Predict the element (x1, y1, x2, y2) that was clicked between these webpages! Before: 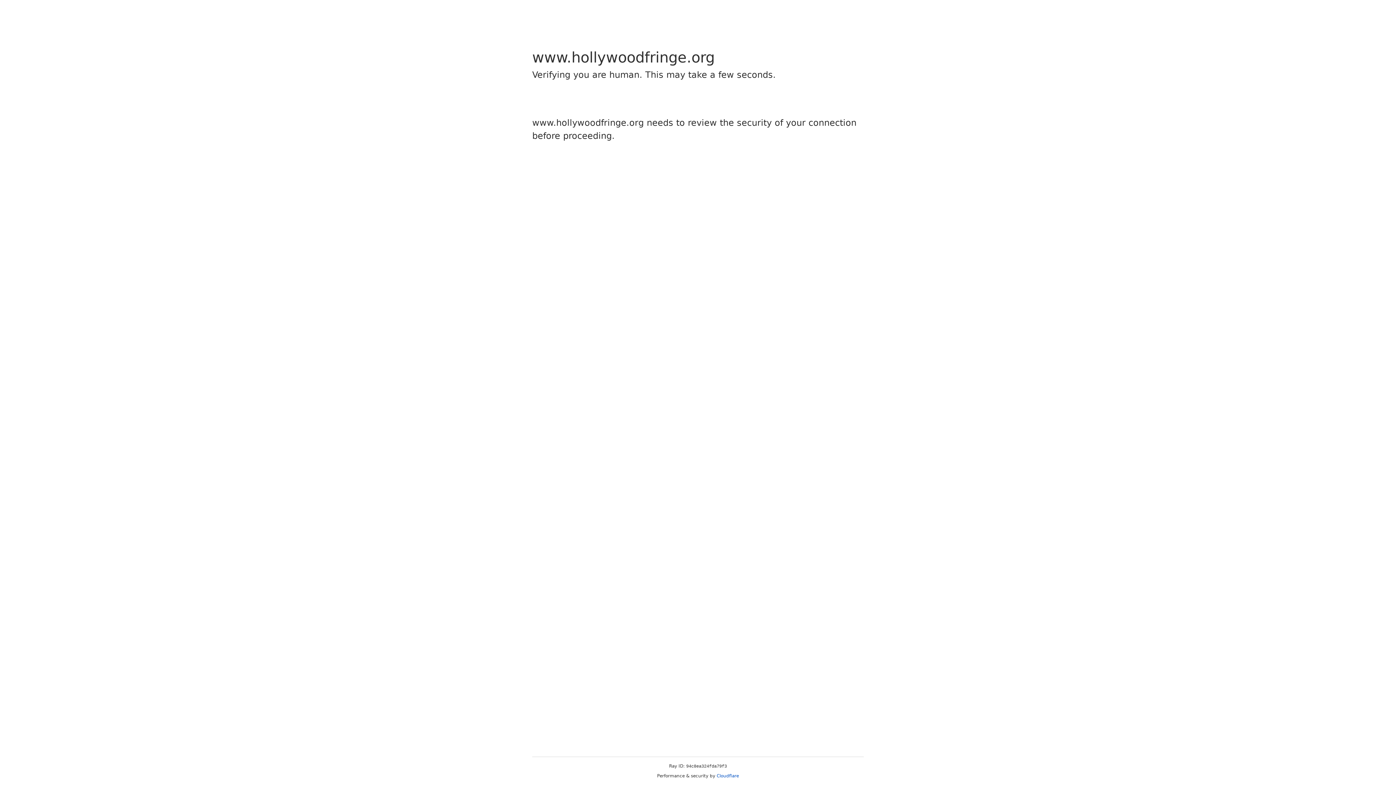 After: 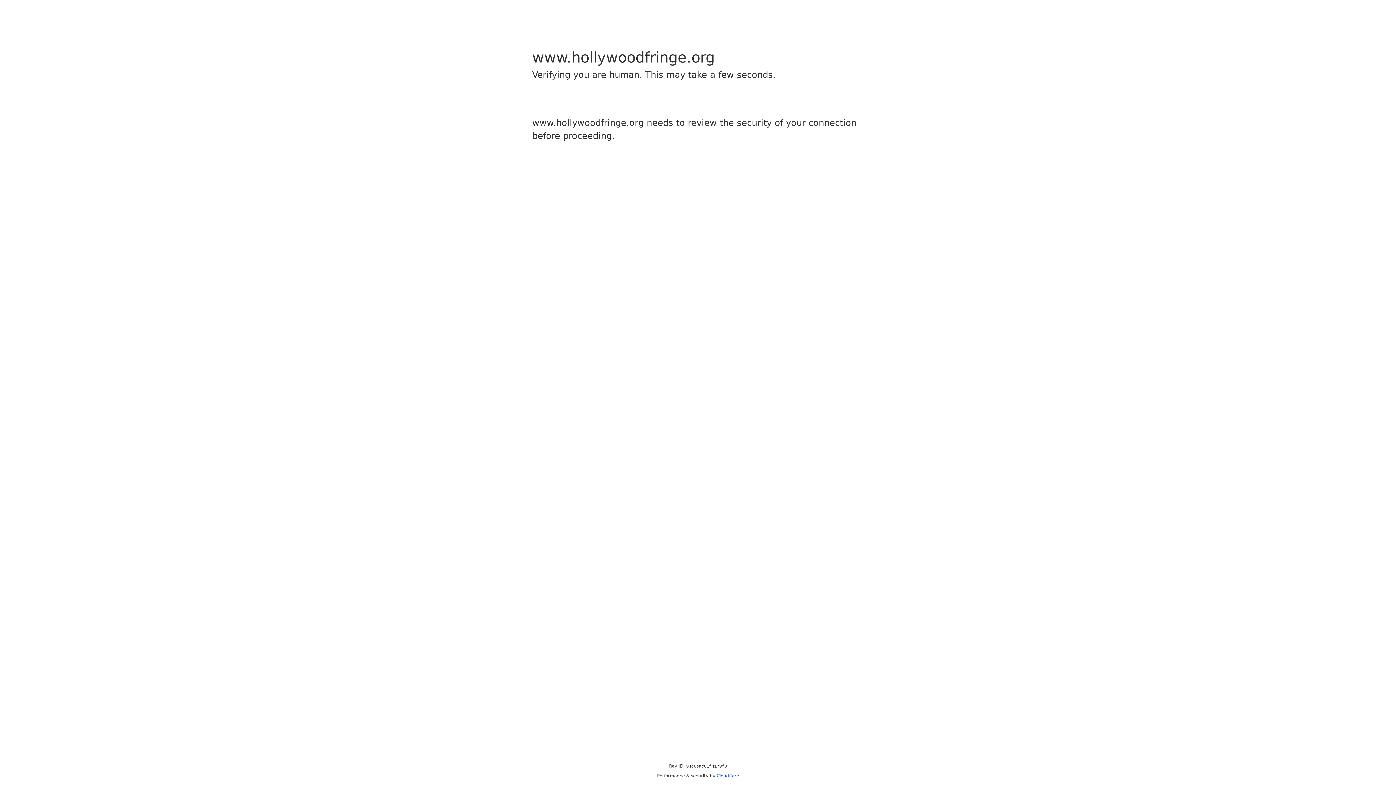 Action: bbox: (716, 773, 739, 778) label: Cloudflare